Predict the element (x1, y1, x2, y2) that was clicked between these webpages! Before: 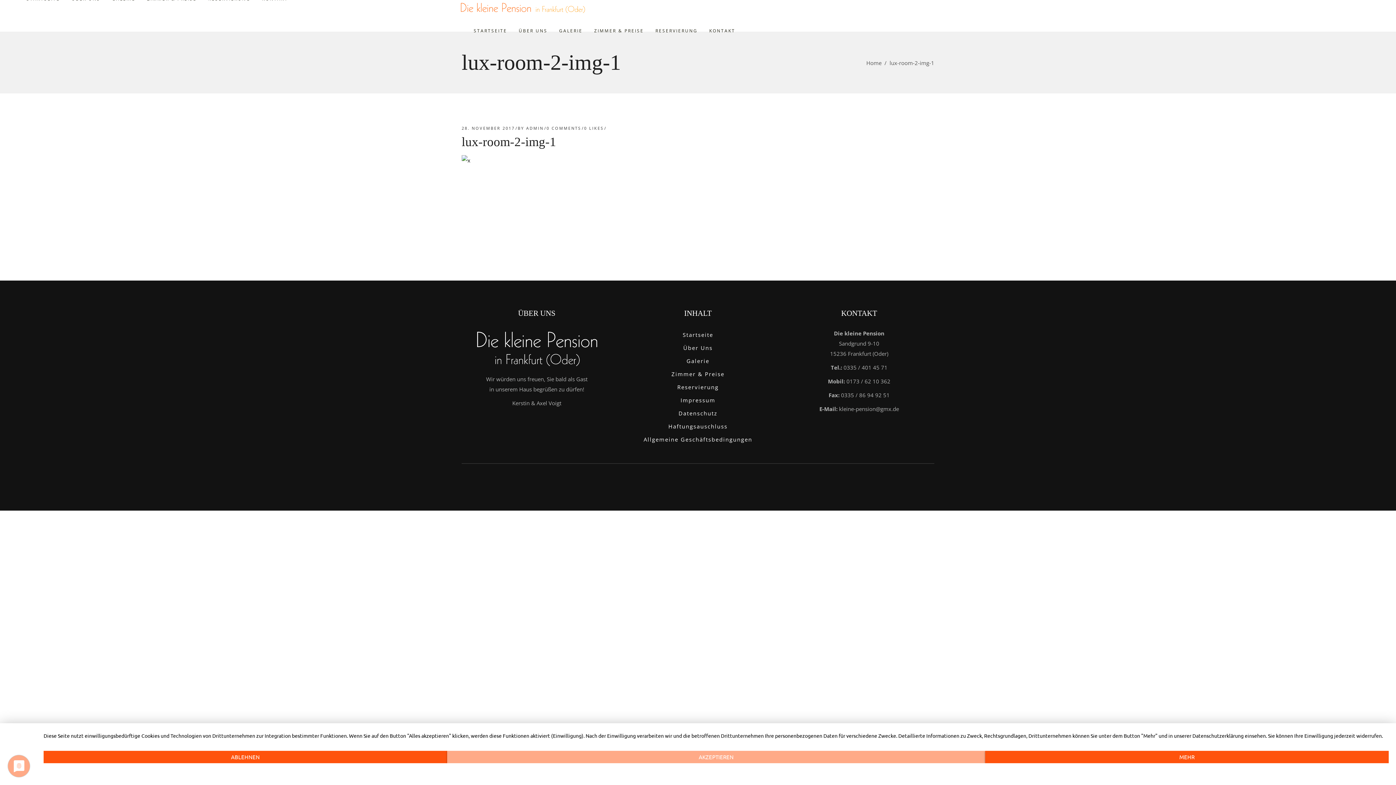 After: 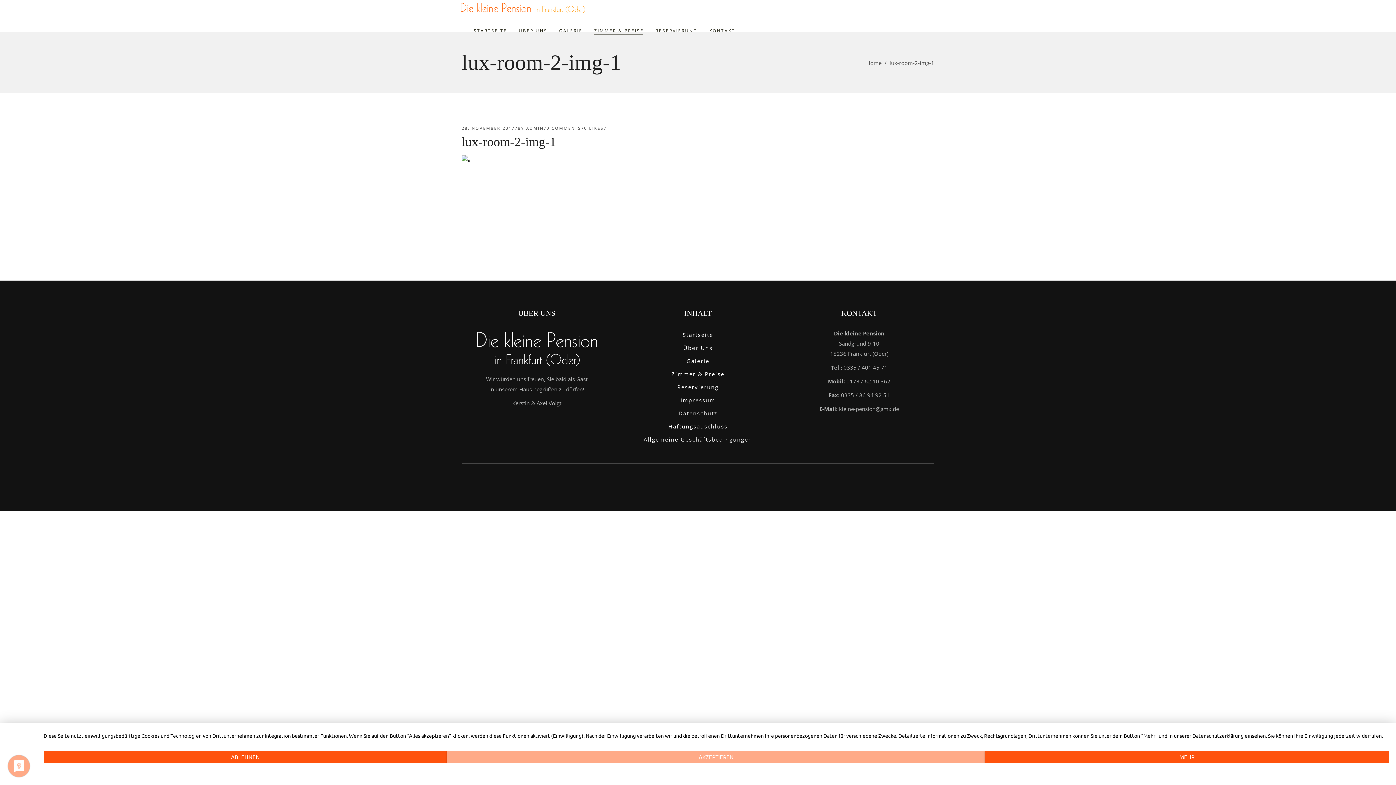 Action: bbox: (588, 14, 649, 46) label: ZIMMER & PREISE